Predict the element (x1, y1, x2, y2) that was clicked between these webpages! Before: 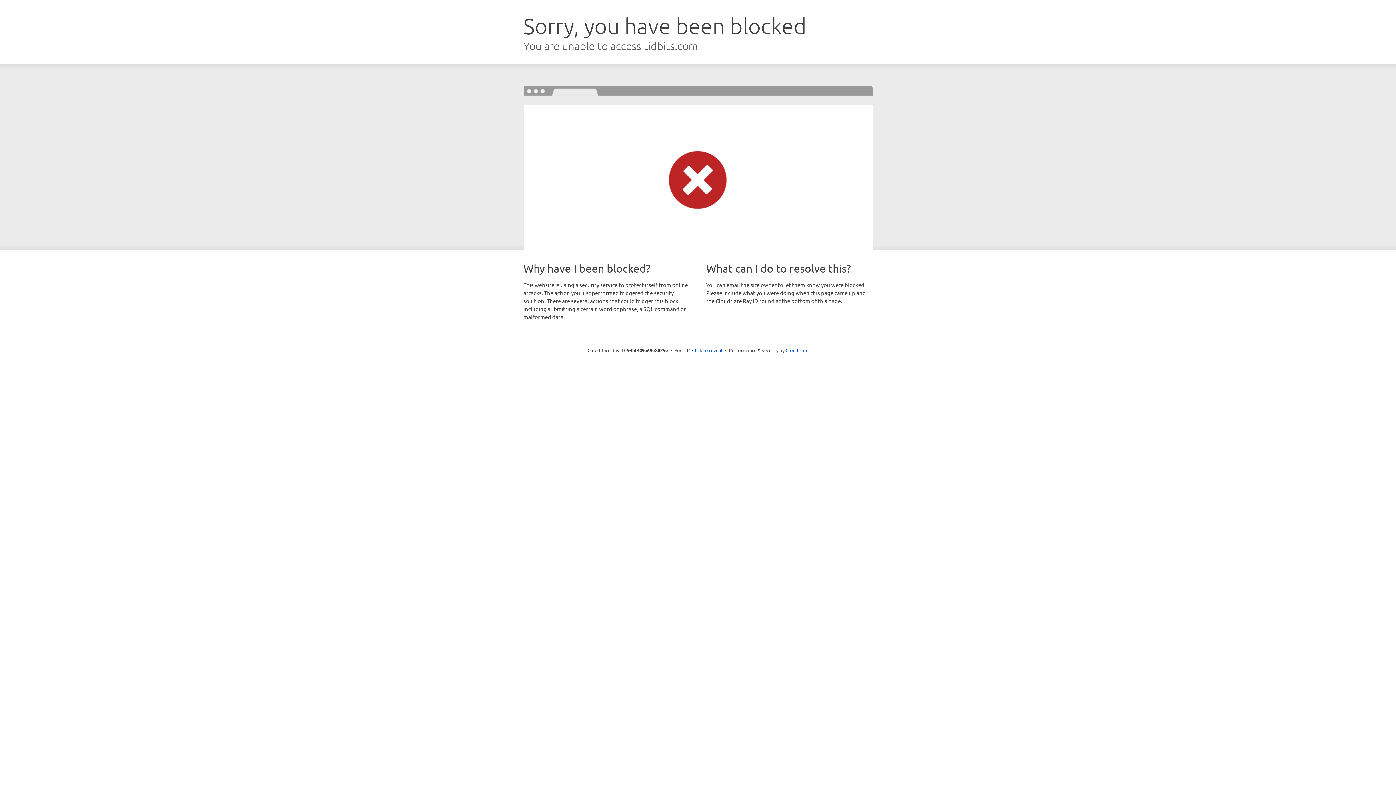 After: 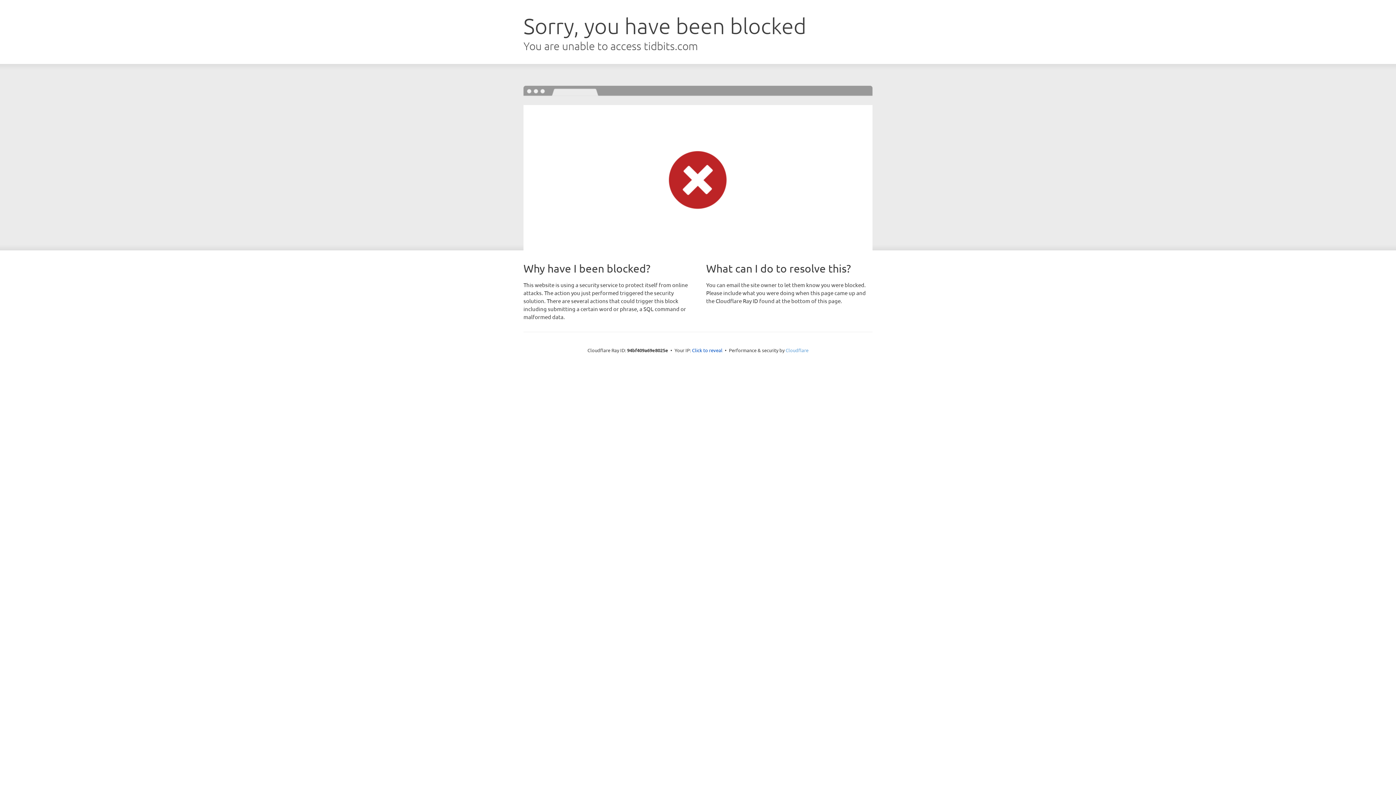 Action: label: Cloudflare bbox: (785, 347, 808, 353)